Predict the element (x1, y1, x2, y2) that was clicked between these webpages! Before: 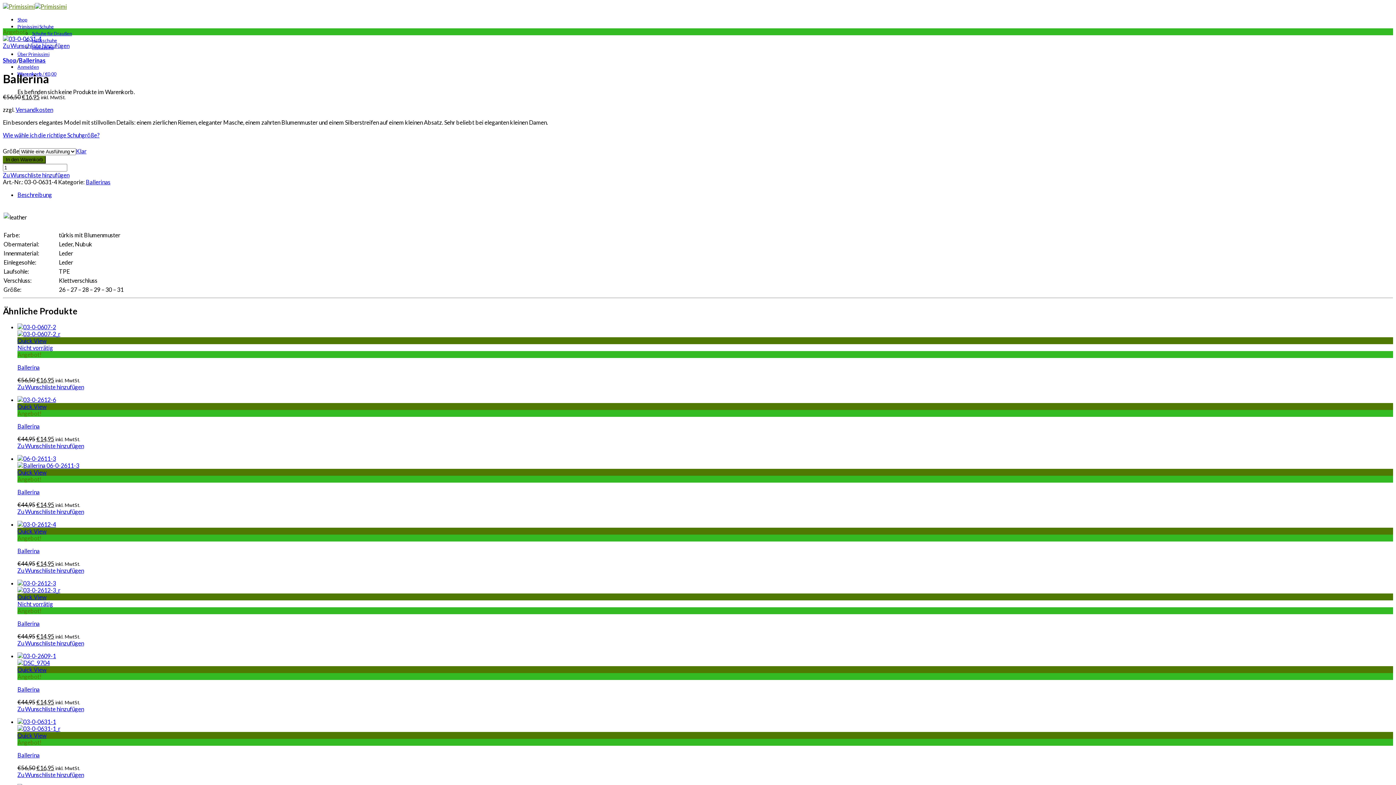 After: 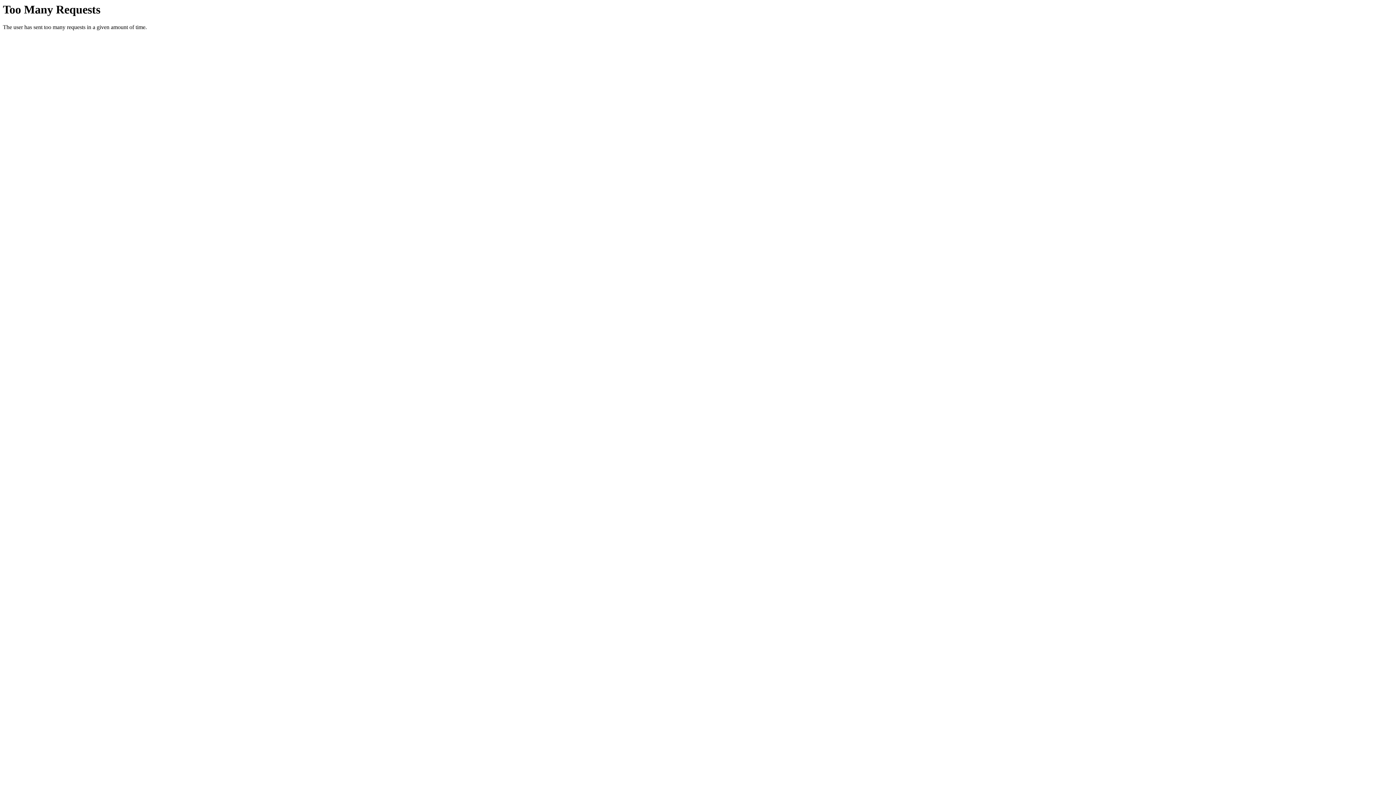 Action: label: In den Warenkorb bbox: (2, 156, 45, 163)